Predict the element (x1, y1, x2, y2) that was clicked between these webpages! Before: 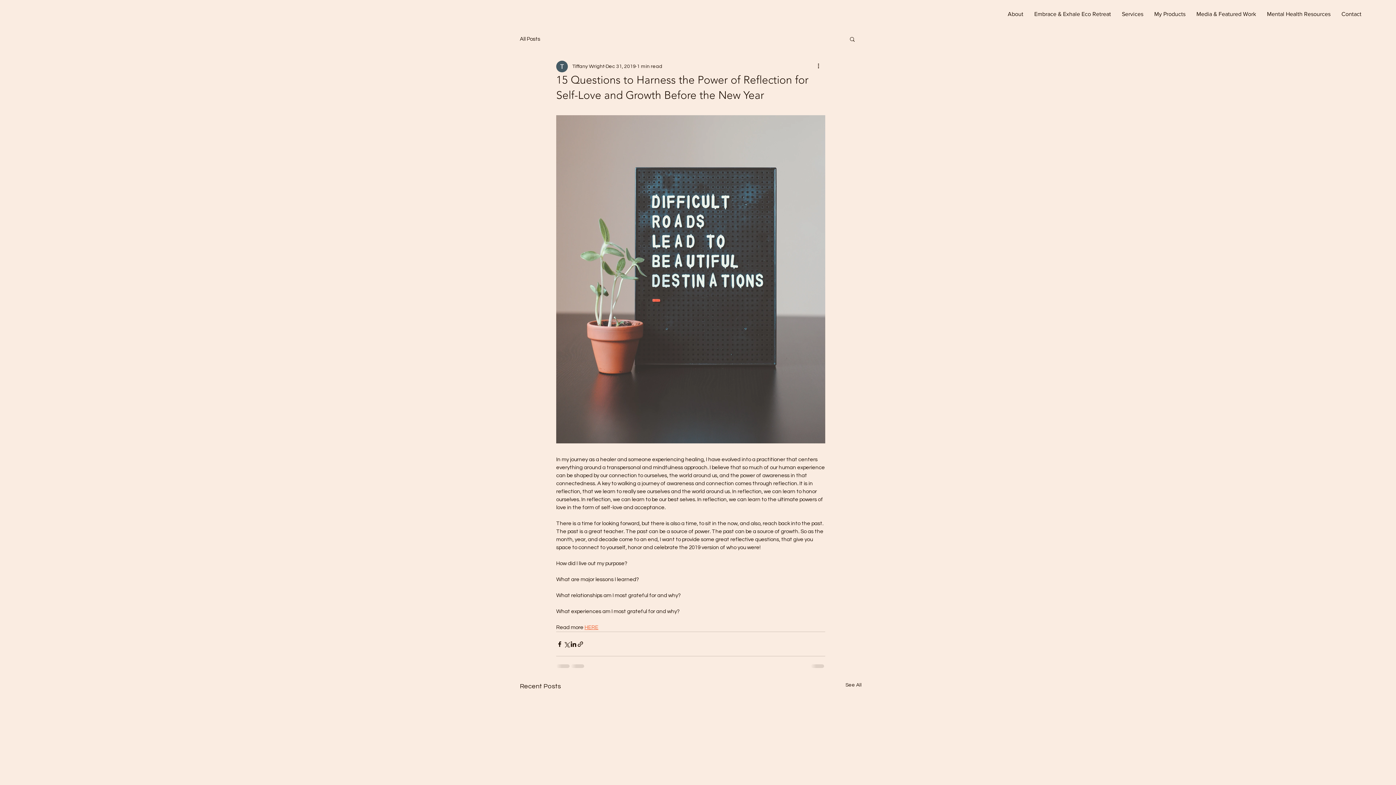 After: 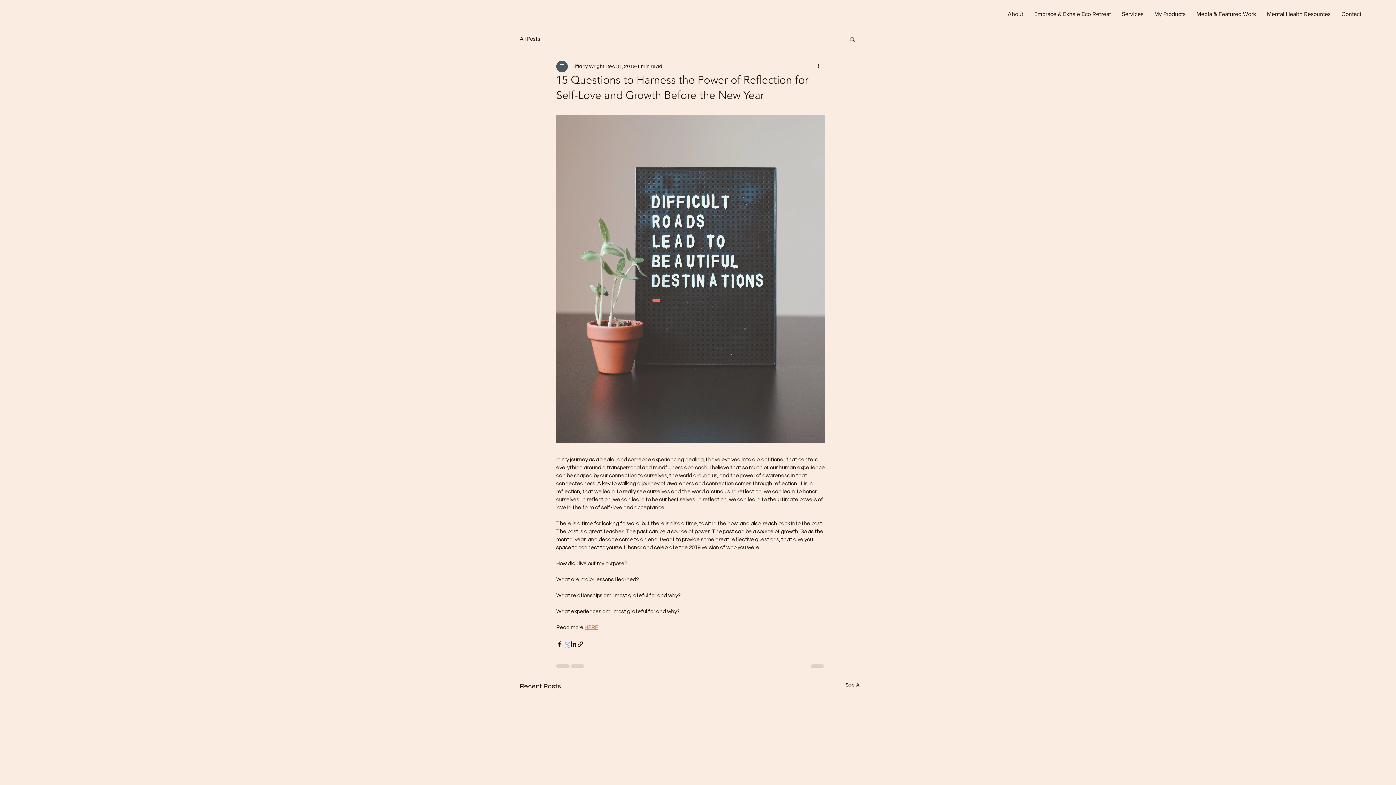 Action: label: Share via X (Twitter) bbox: (563, 641, 570, 647)